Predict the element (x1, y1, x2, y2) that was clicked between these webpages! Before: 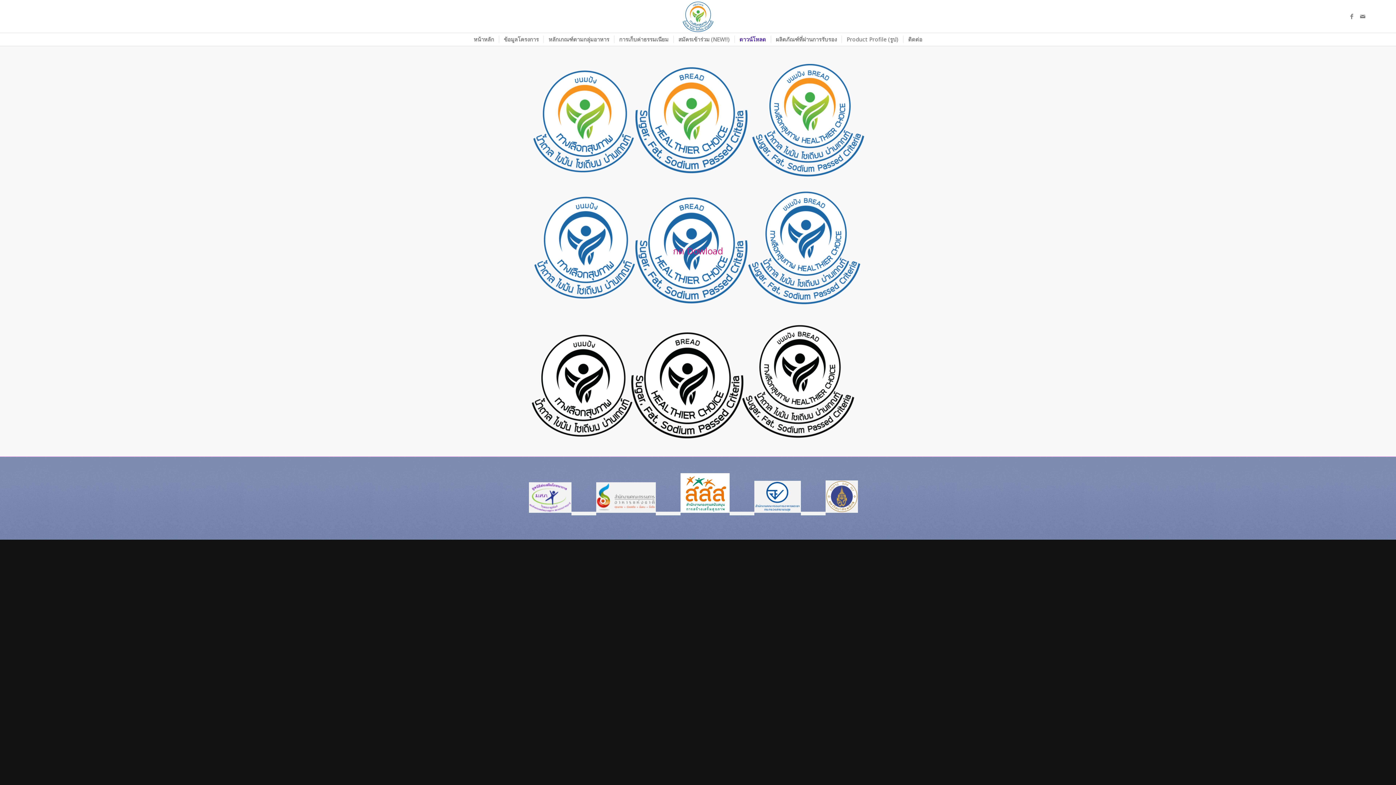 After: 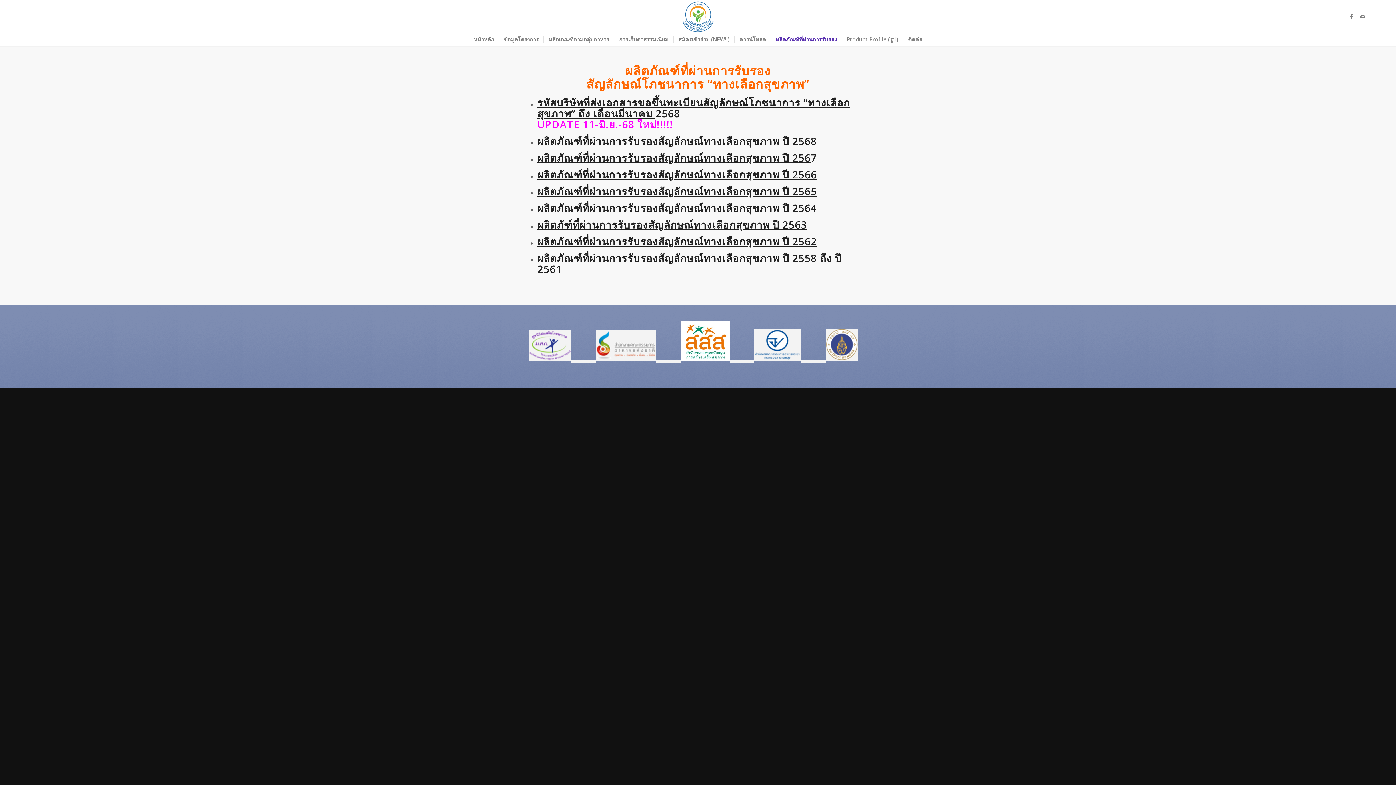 Action: bbox: (770, 33, 841, 45) label: ผลิตภัณฑ์ที่ผ่านการรับรอง